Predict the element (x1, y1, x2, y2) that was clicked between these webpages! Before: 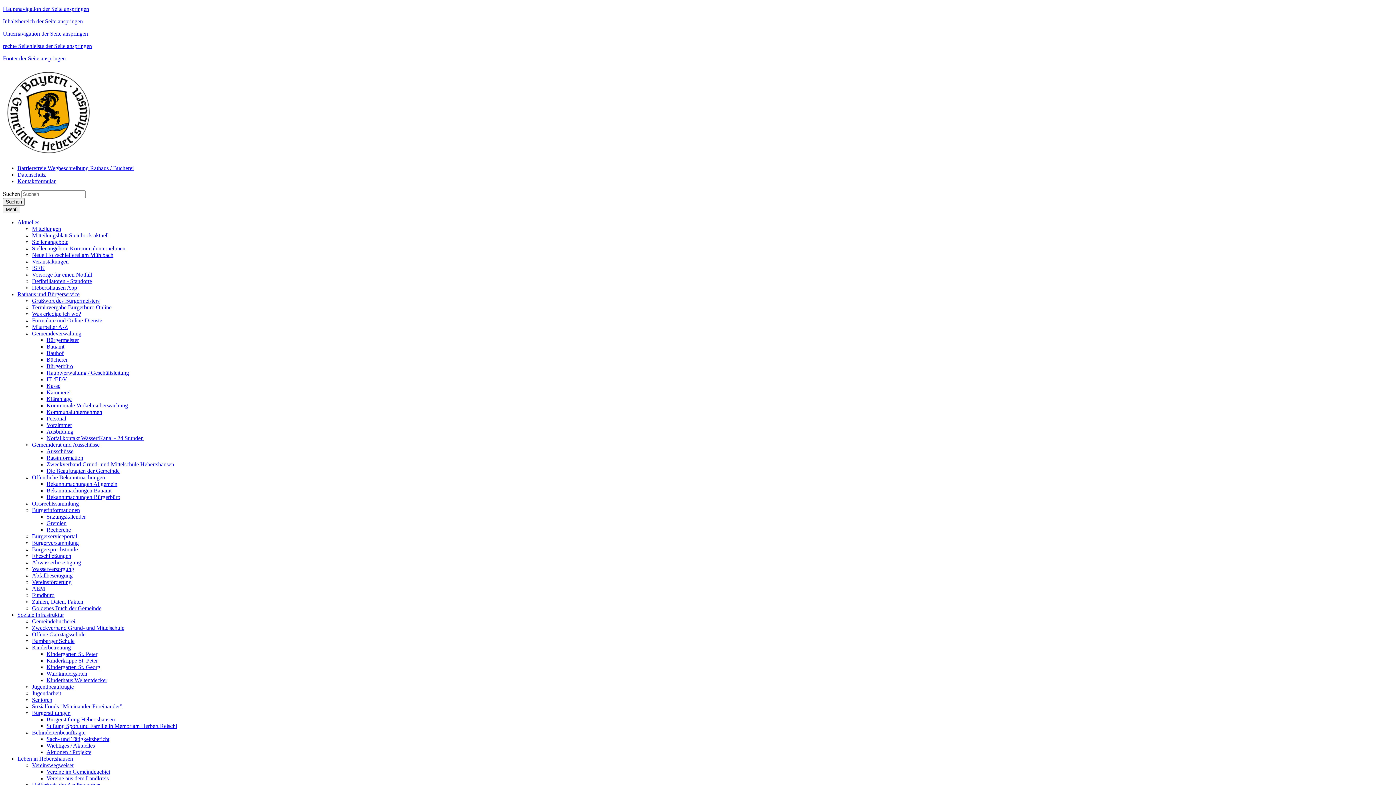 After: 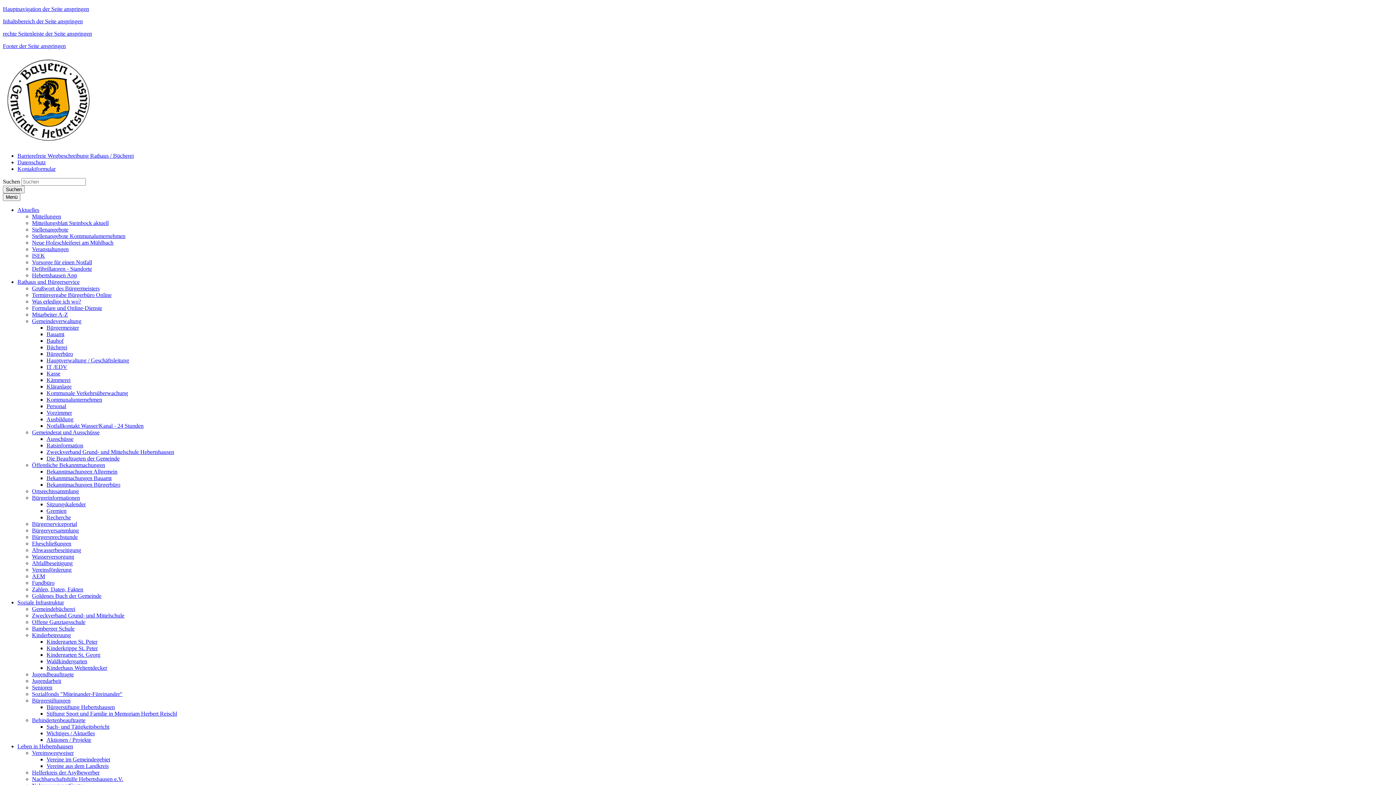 Action: label: Notfallkontakt Wasser/Kanal - 24 Stunden bbox: (46, 435, 143, 441)